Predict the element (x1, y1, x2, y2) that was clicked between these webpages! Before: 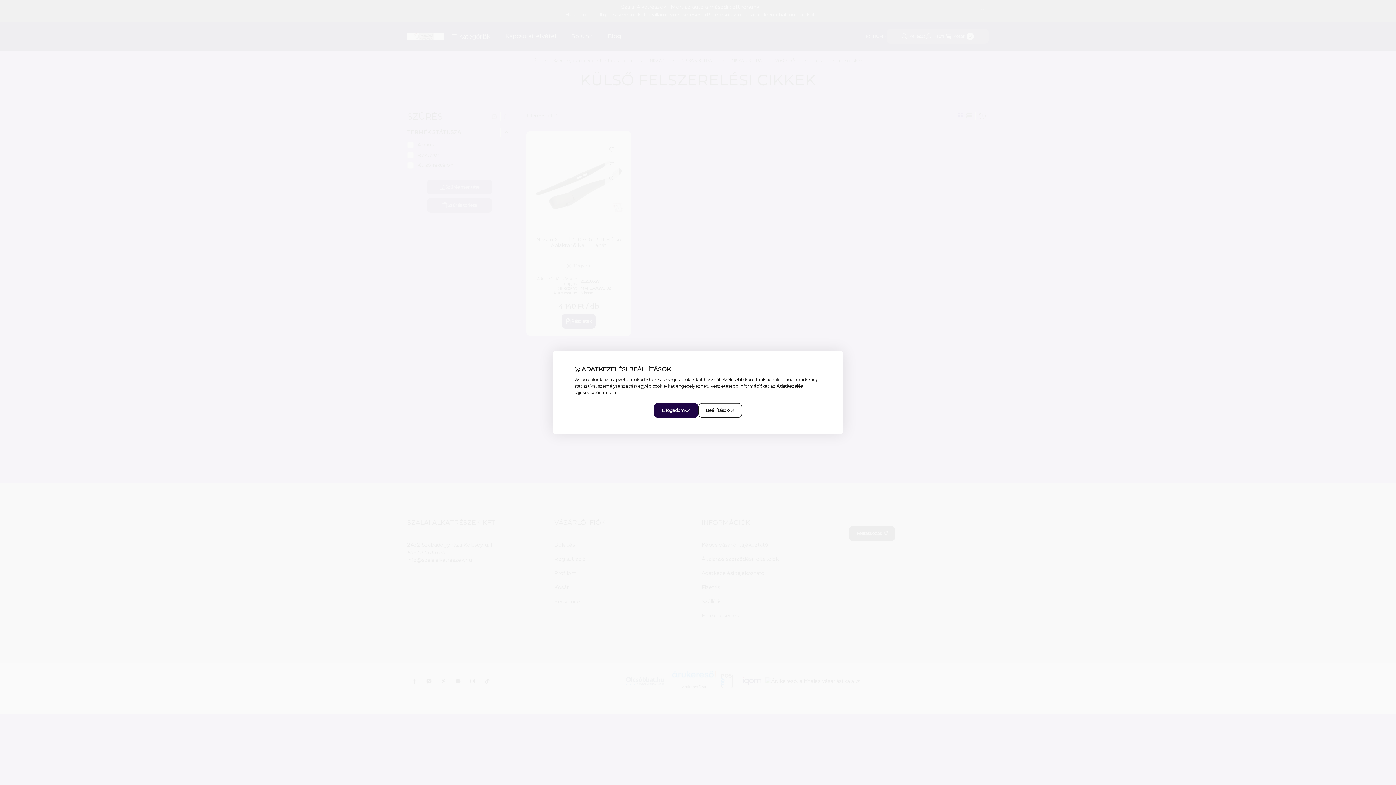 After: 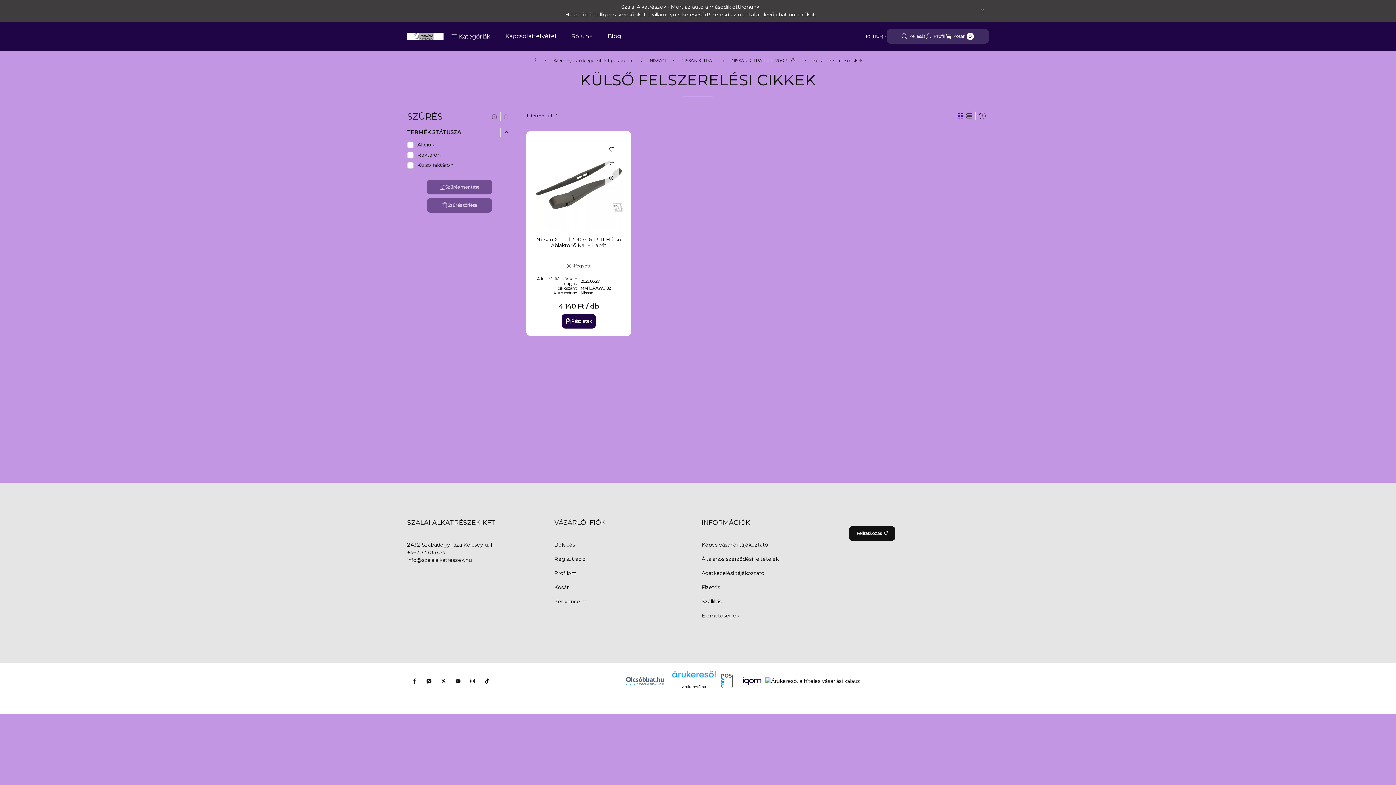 Action: bbox: (654, 403, 698, 418) label: Elfogadom